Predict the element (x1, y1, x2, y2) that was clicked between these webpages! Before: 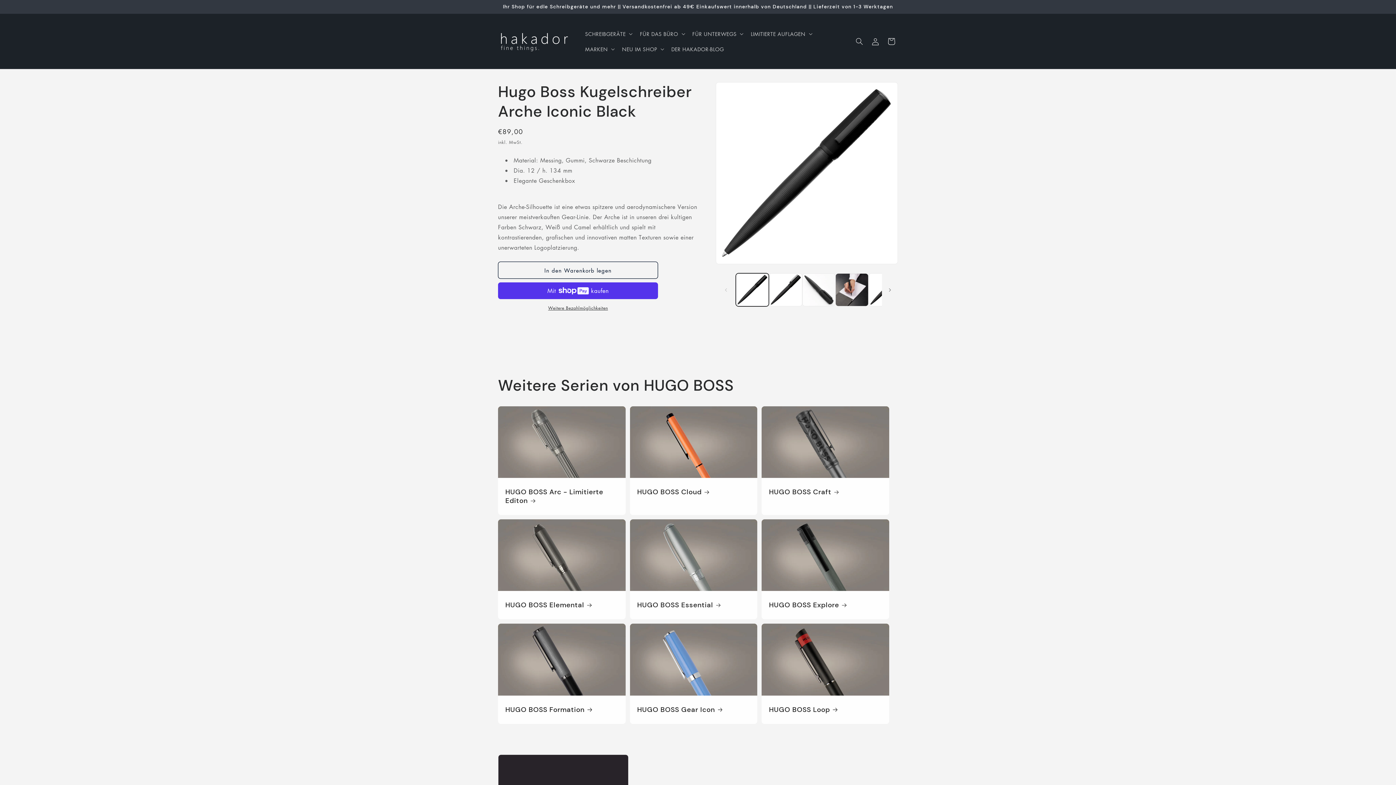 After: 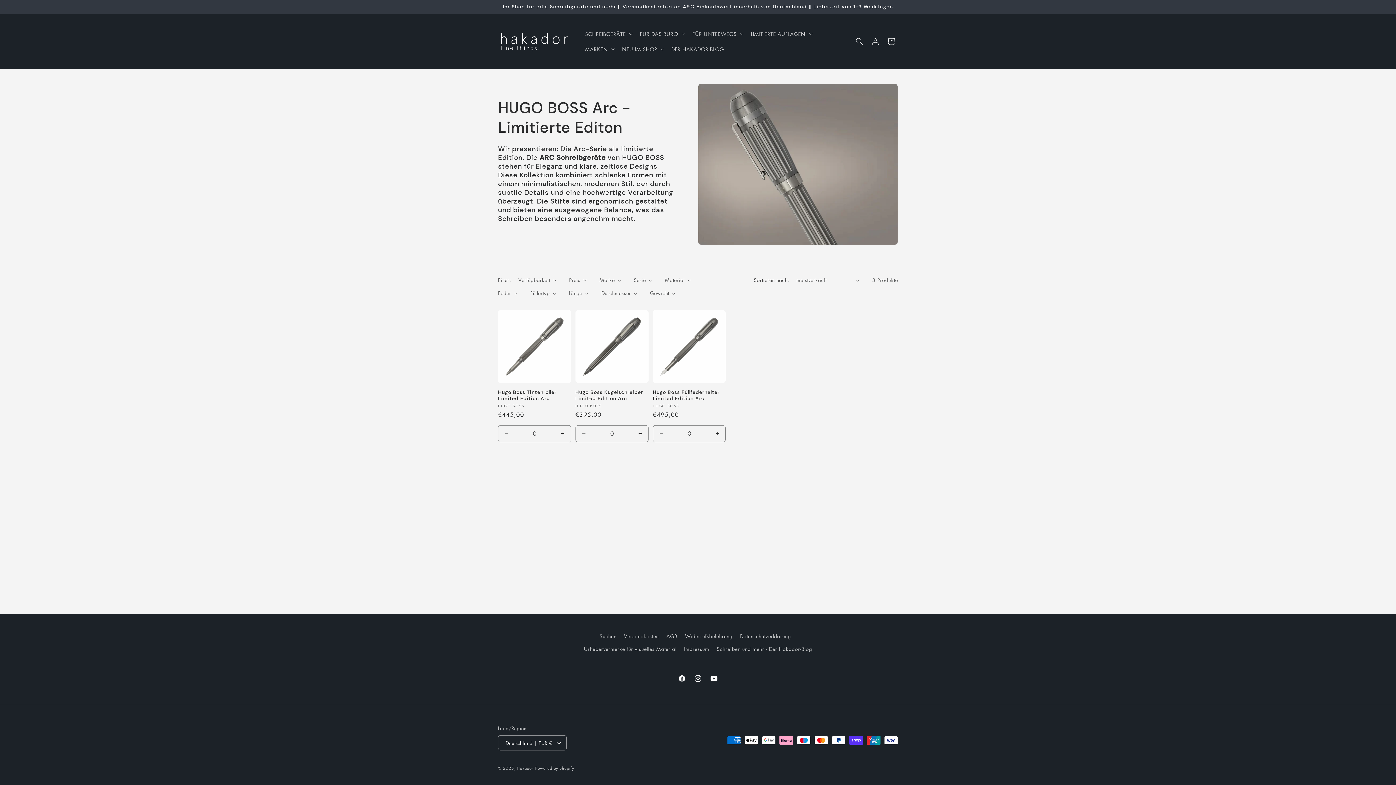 Action: bbox: (505, 488, 618, 505) label: HUGO BOSS Arc - Limitierte Editon